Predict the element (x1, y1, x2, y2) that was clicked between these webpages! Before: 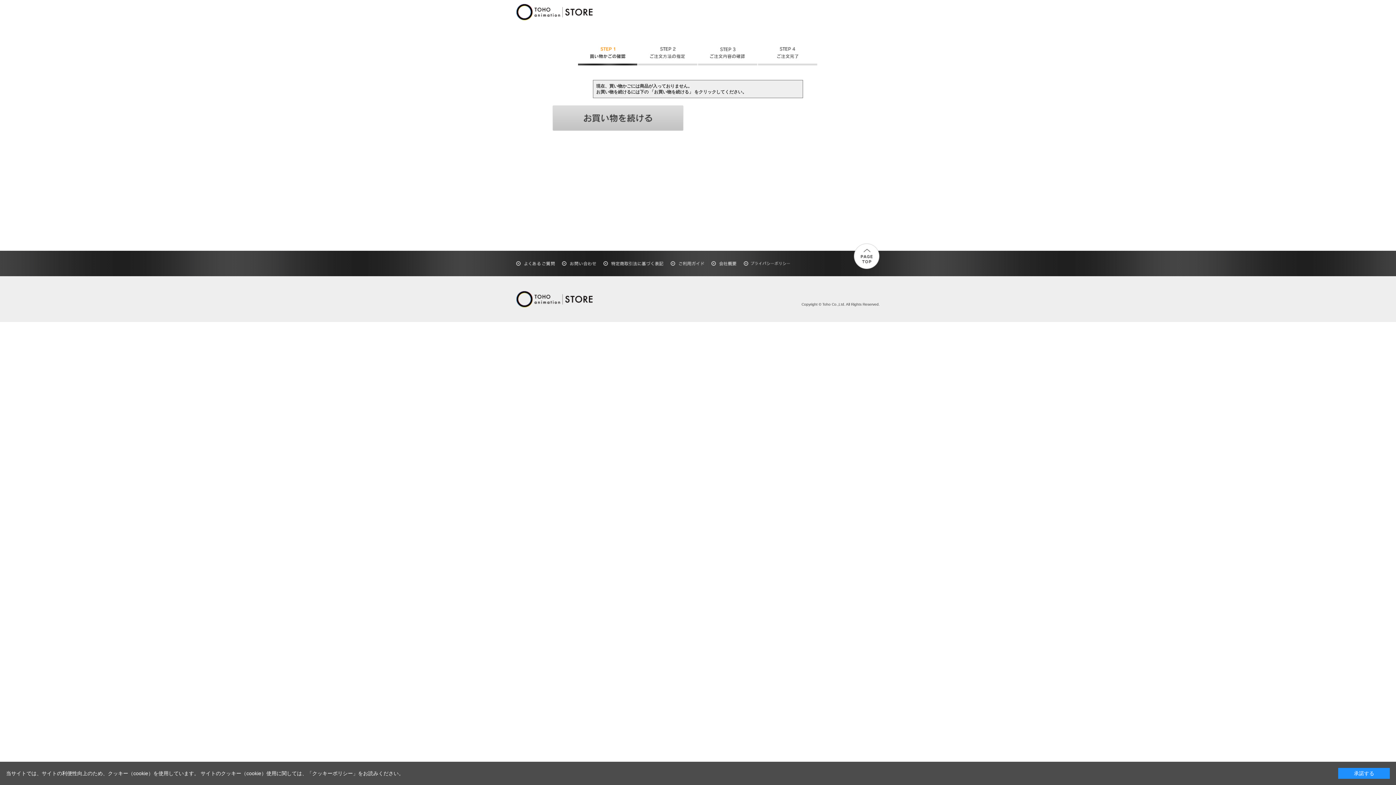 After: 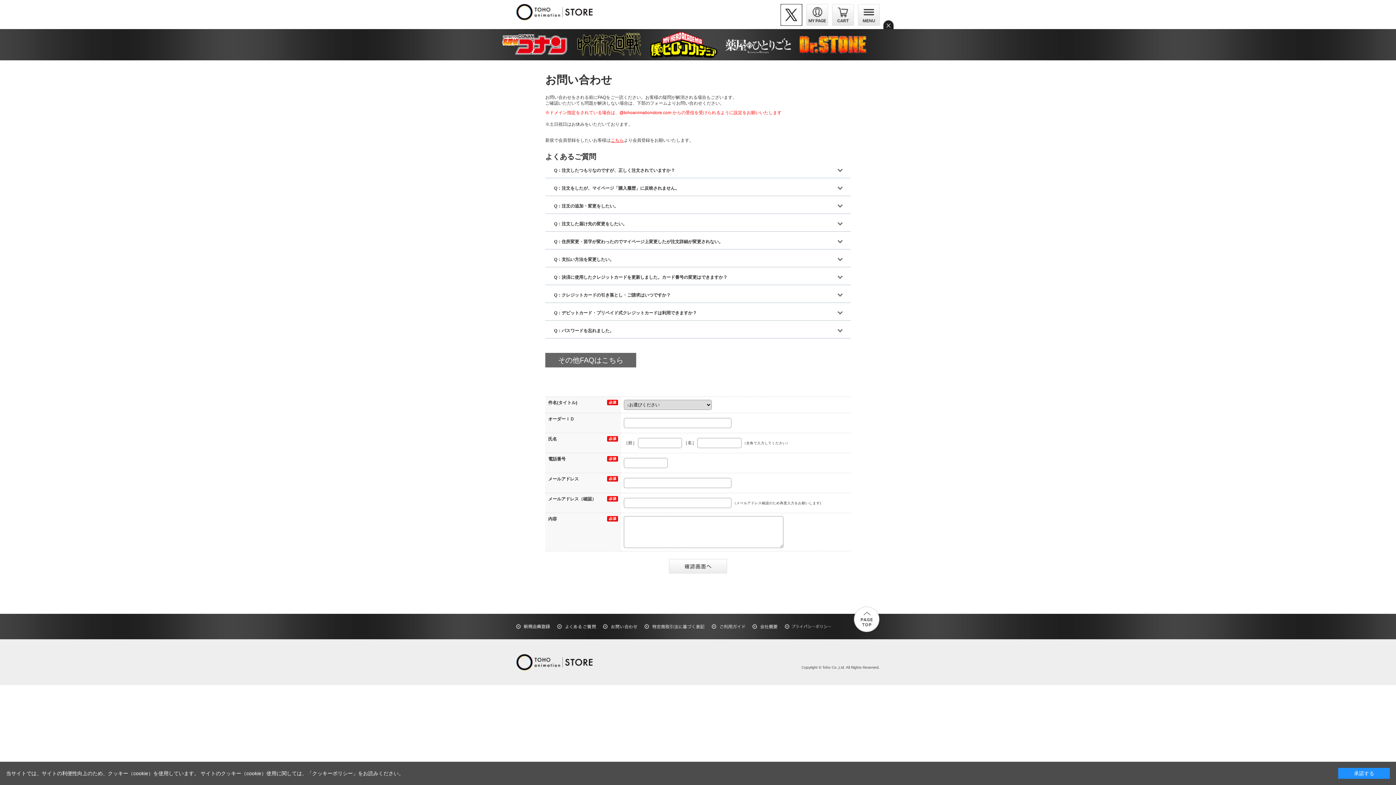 Action: bbox: (562, 260, 596, 265)